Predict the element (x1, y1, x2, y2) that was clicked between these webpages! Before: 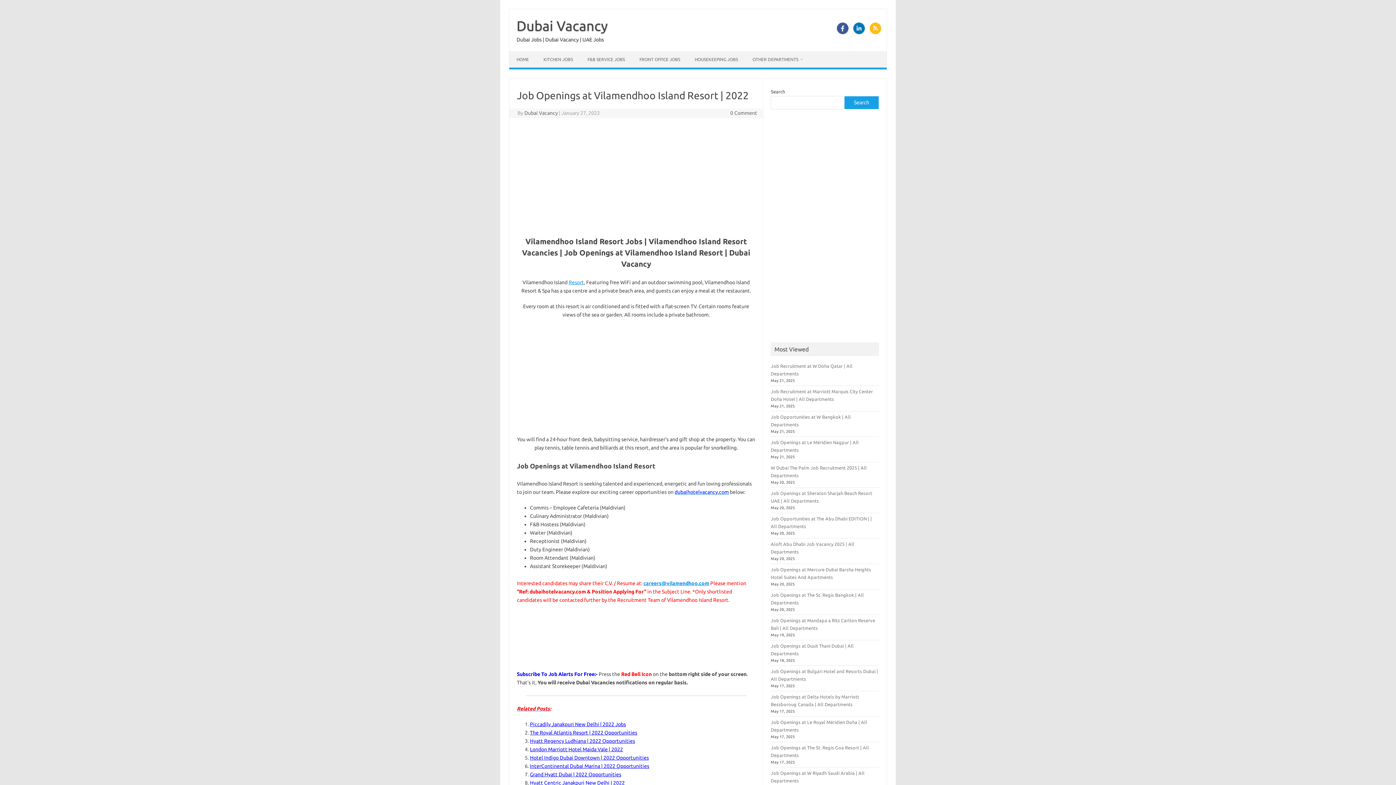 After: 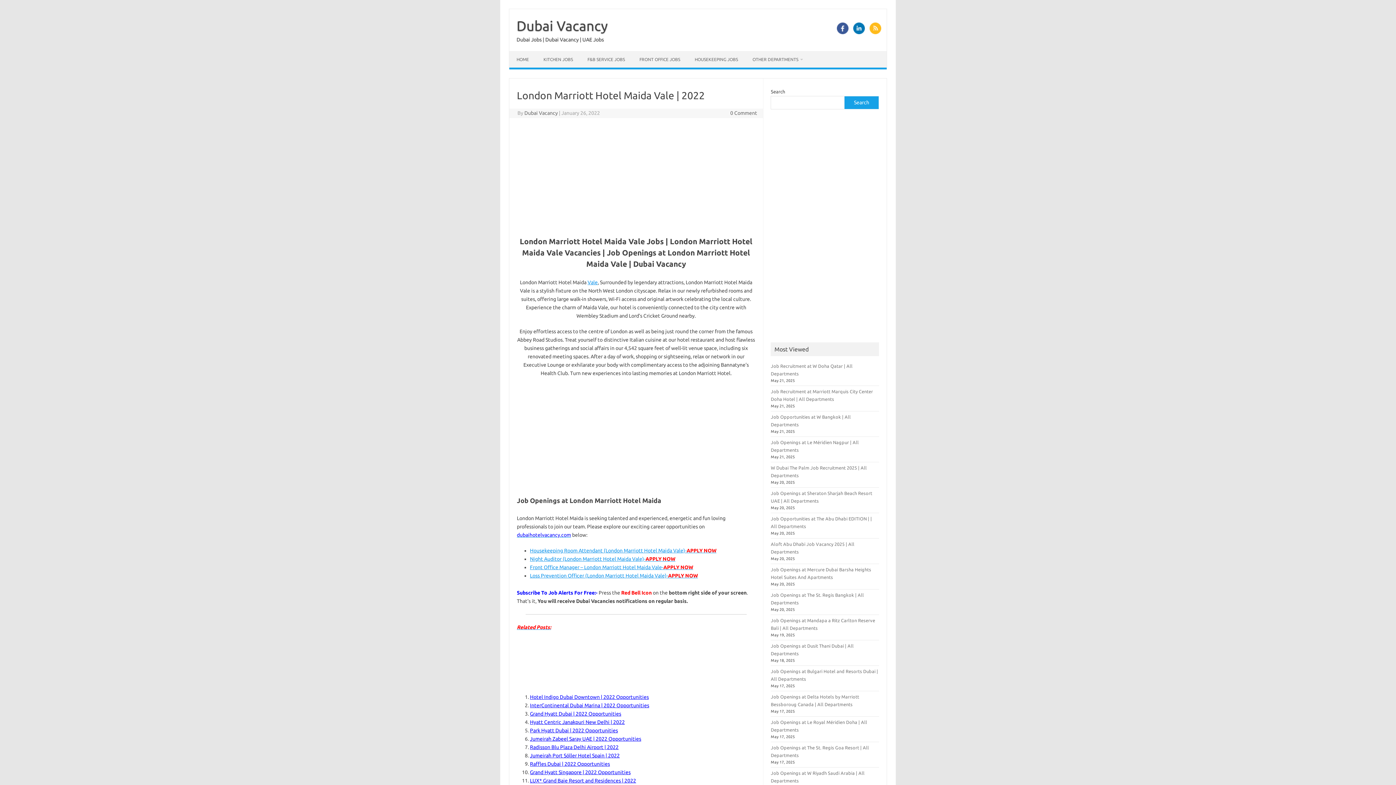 Action: label: London Marriott Hotel Maida Vale | 2022 bbox: (530, 746, 623, 752)